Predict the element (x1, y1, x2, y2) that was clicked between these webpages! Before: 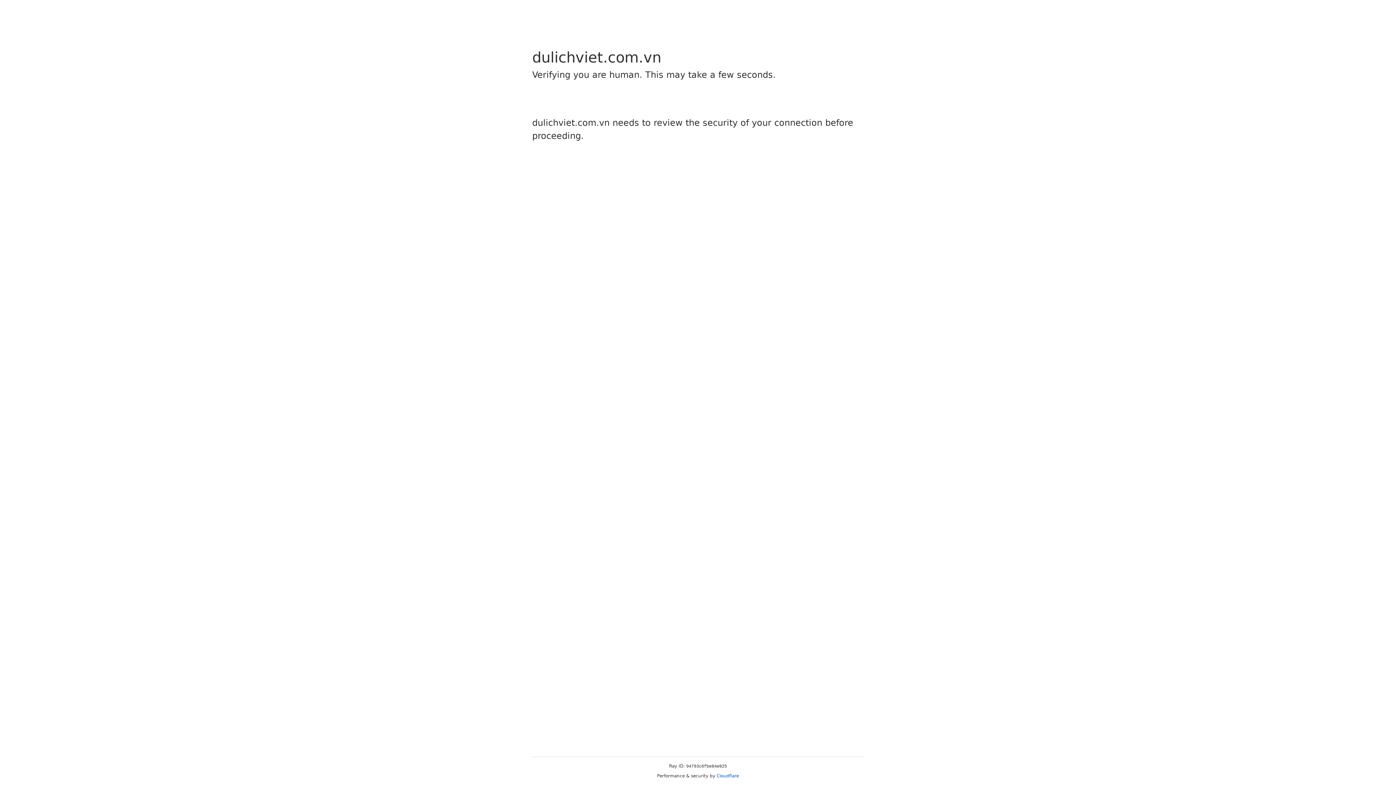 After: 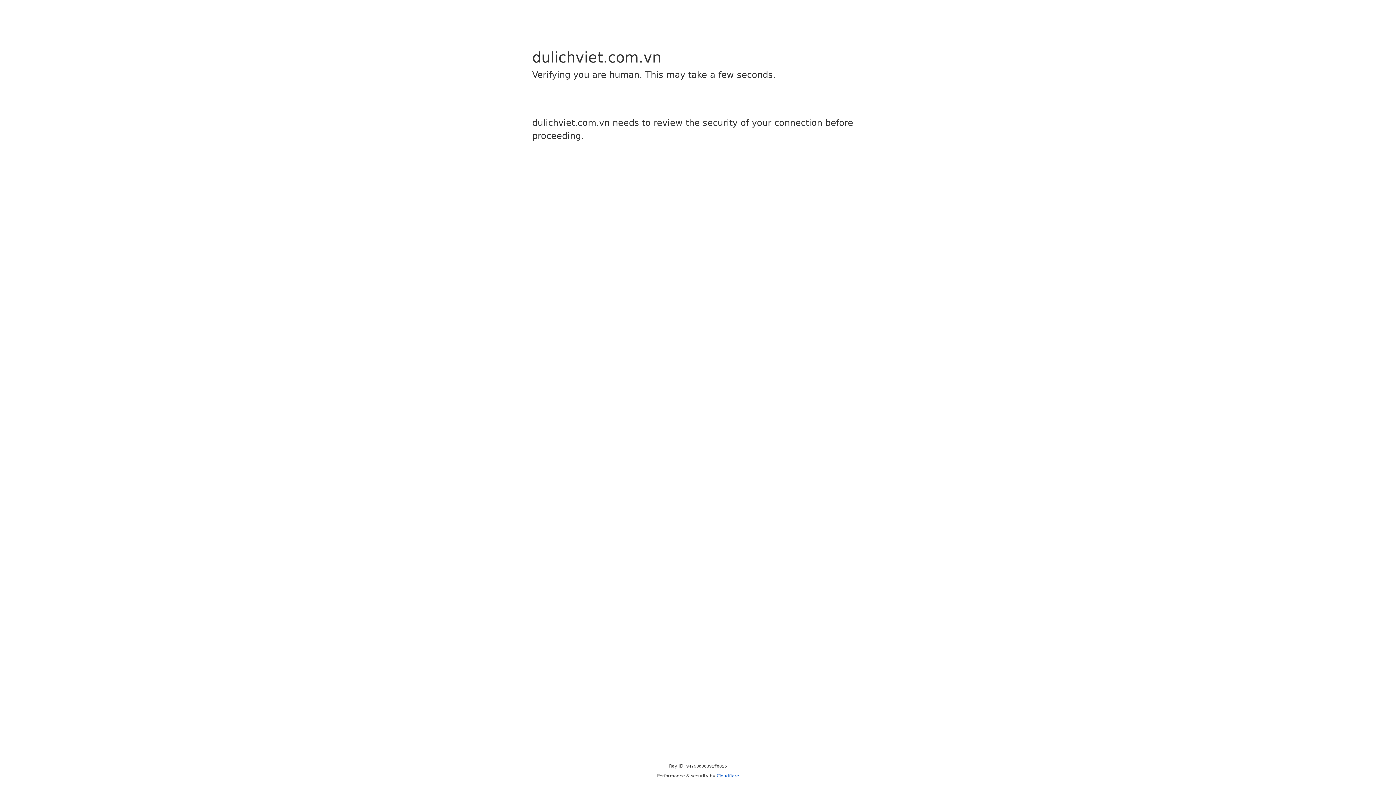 Action: label: Cloudflare bbox: (716, 773, 739, 778)